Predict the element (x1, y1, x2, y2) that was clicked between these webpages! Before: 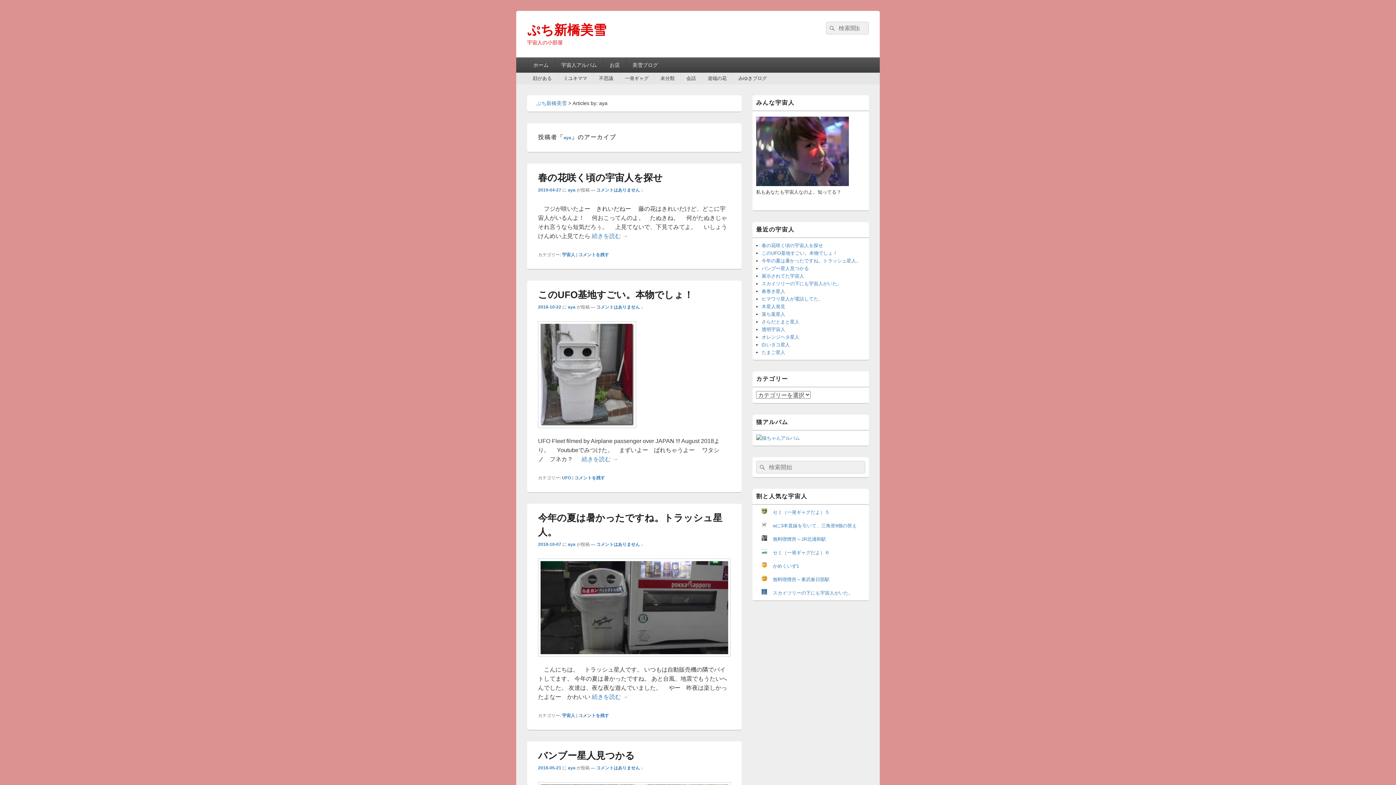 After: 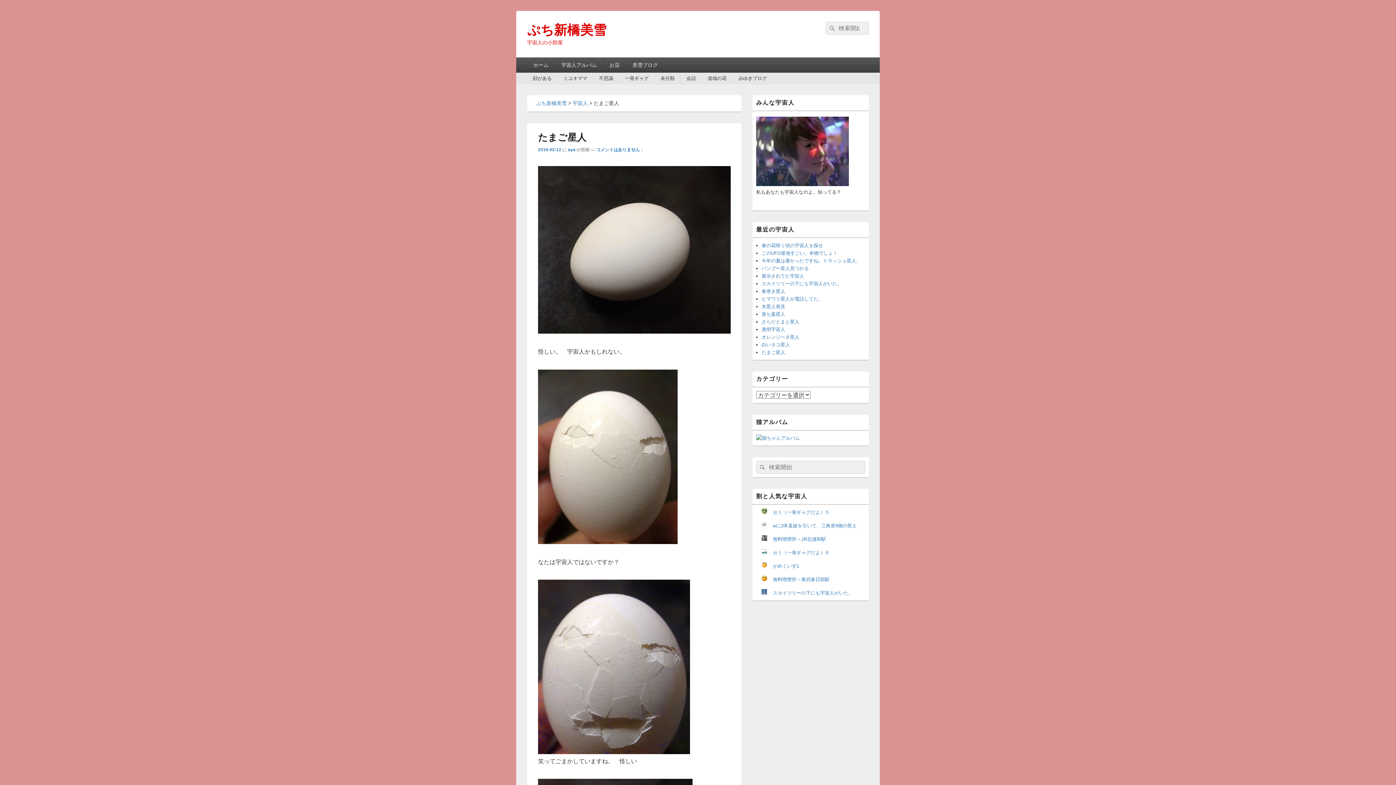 Action: bbox: (761, 349, 785, 355) label: たまご星人